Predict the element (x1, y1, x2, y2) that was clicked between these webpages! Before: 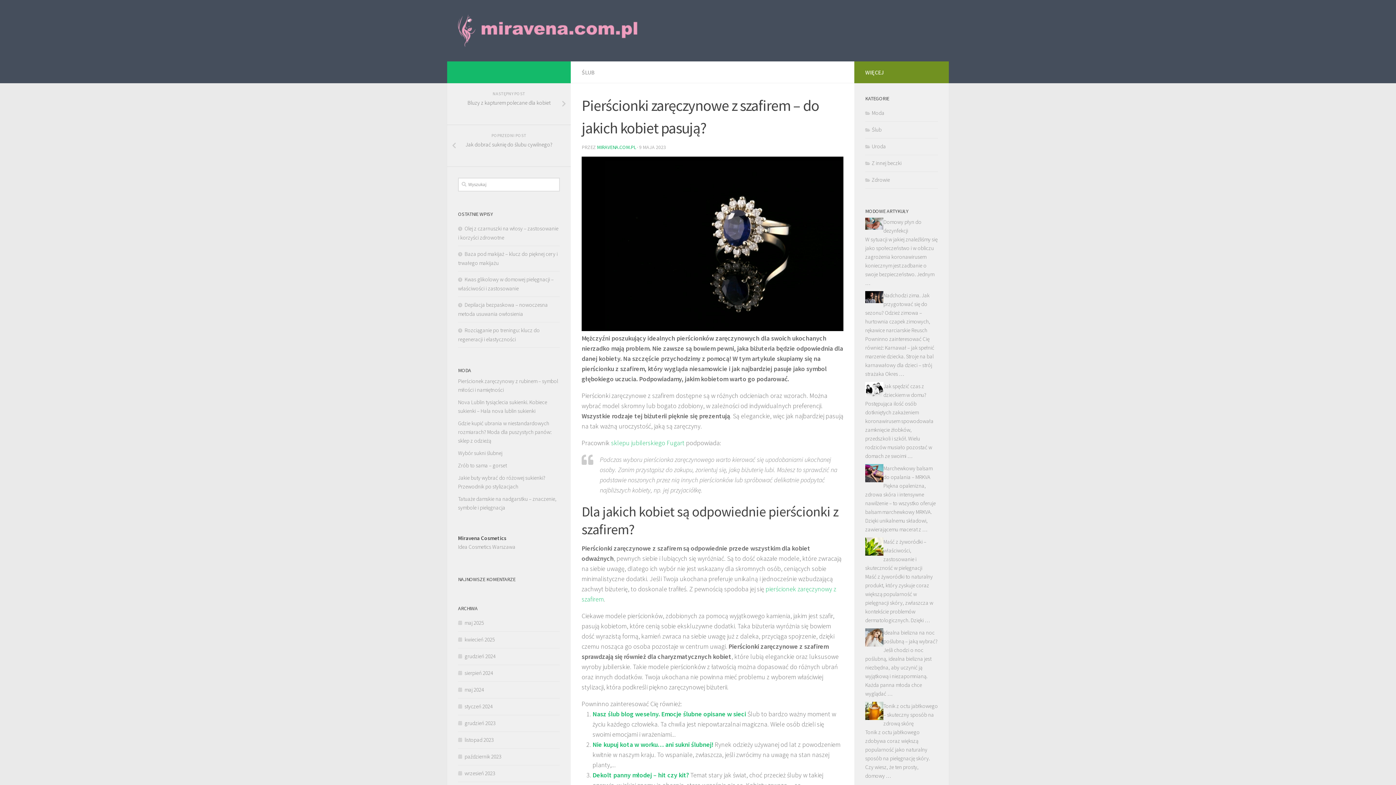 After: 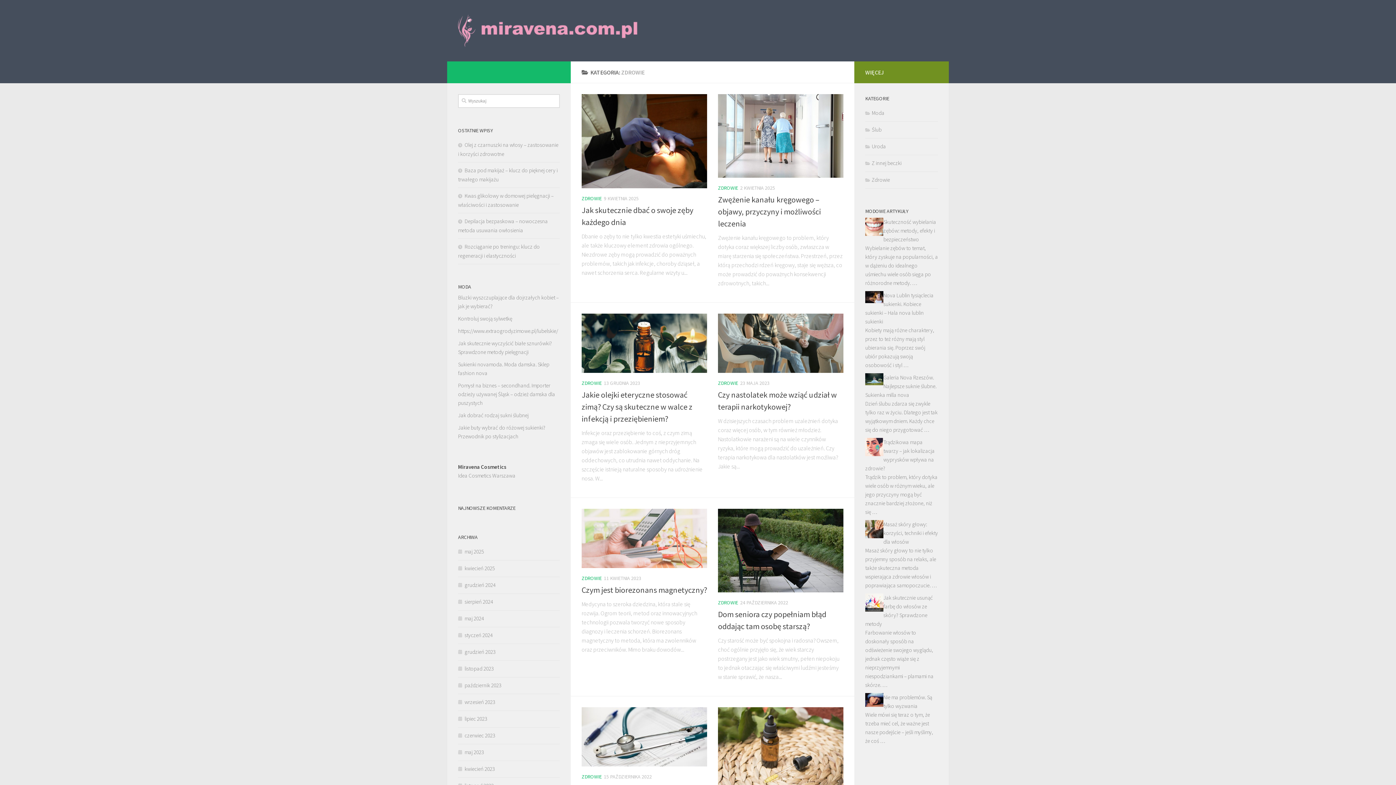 Action: label: Zdrowie bbox: (865, 176, 890, 183)